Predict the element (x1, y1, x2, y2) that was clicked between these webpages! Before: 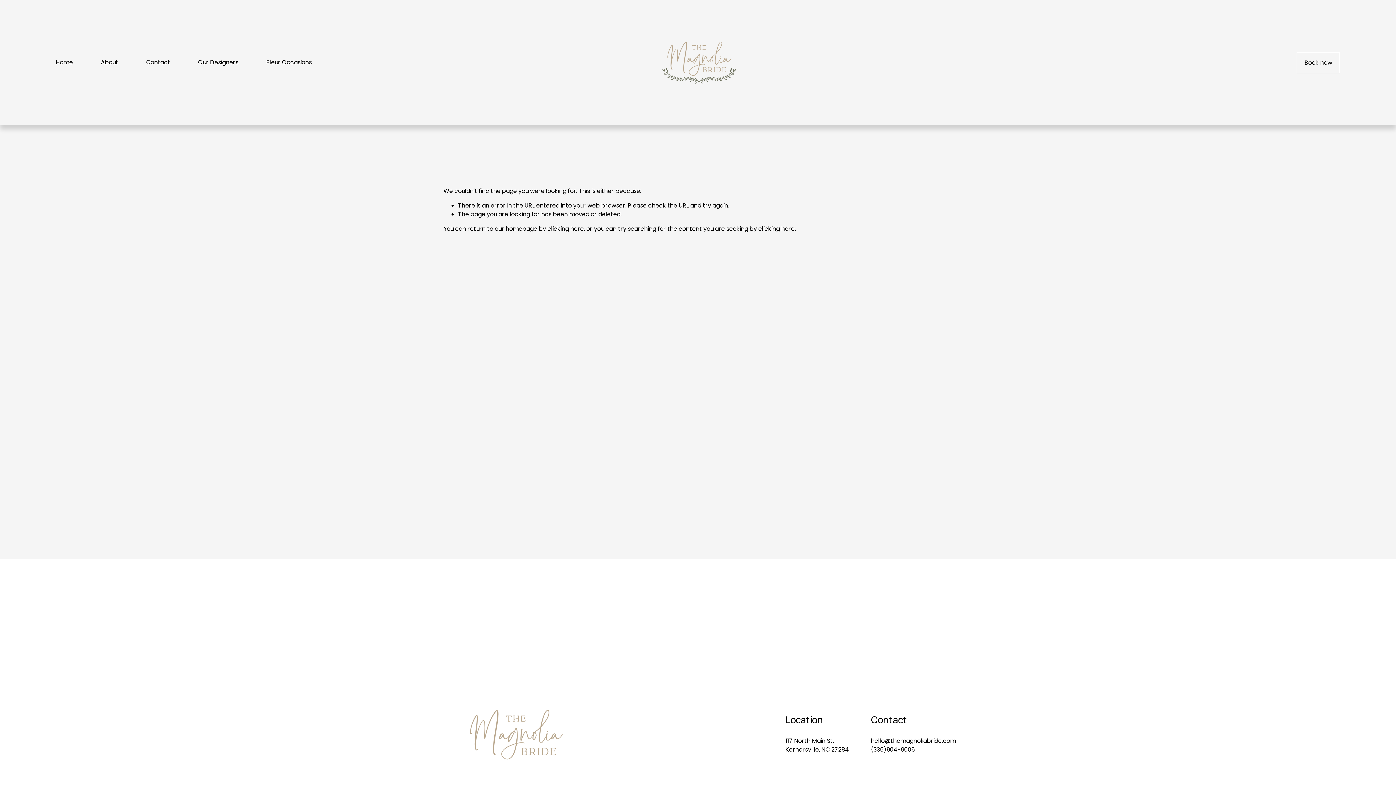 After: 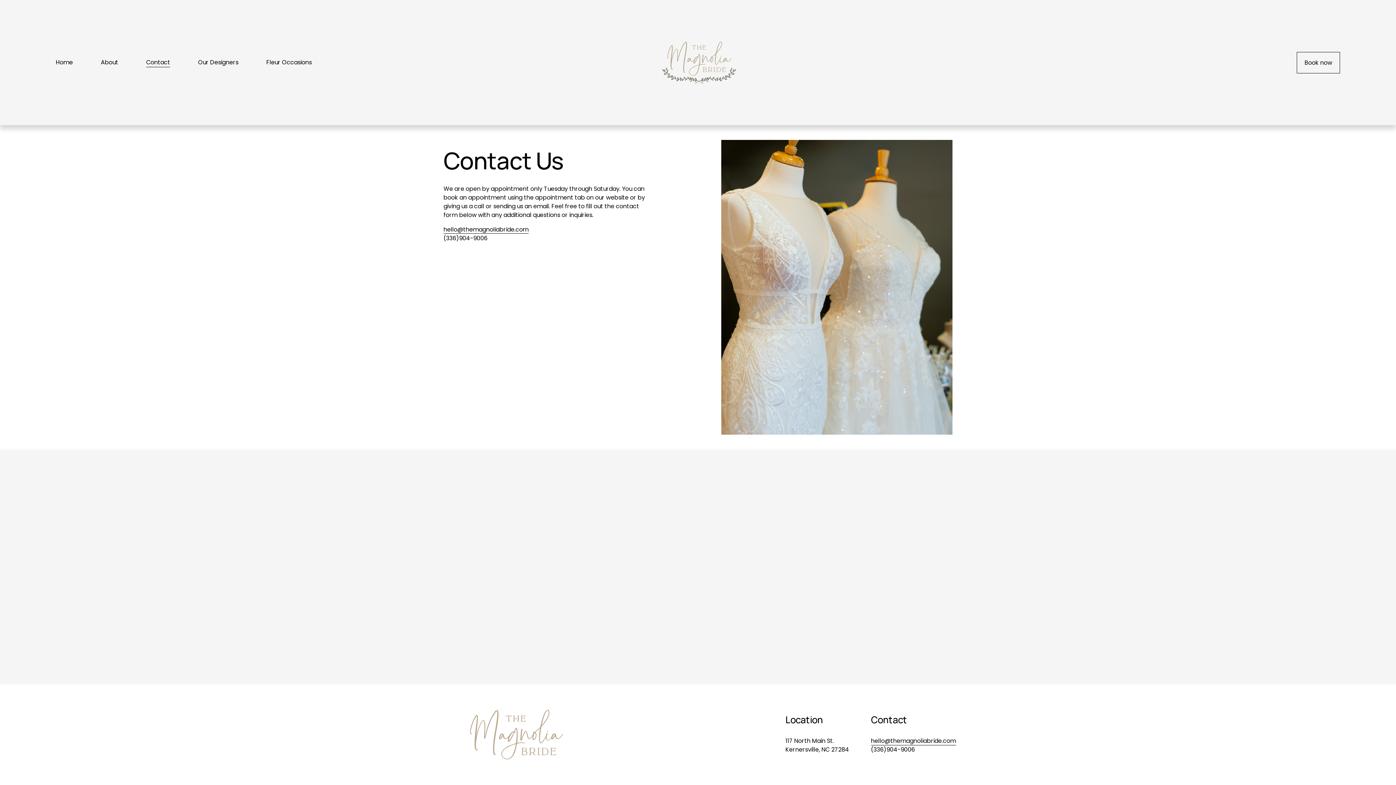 Action: bbox: (146, 57, 170, 67) label: Contact